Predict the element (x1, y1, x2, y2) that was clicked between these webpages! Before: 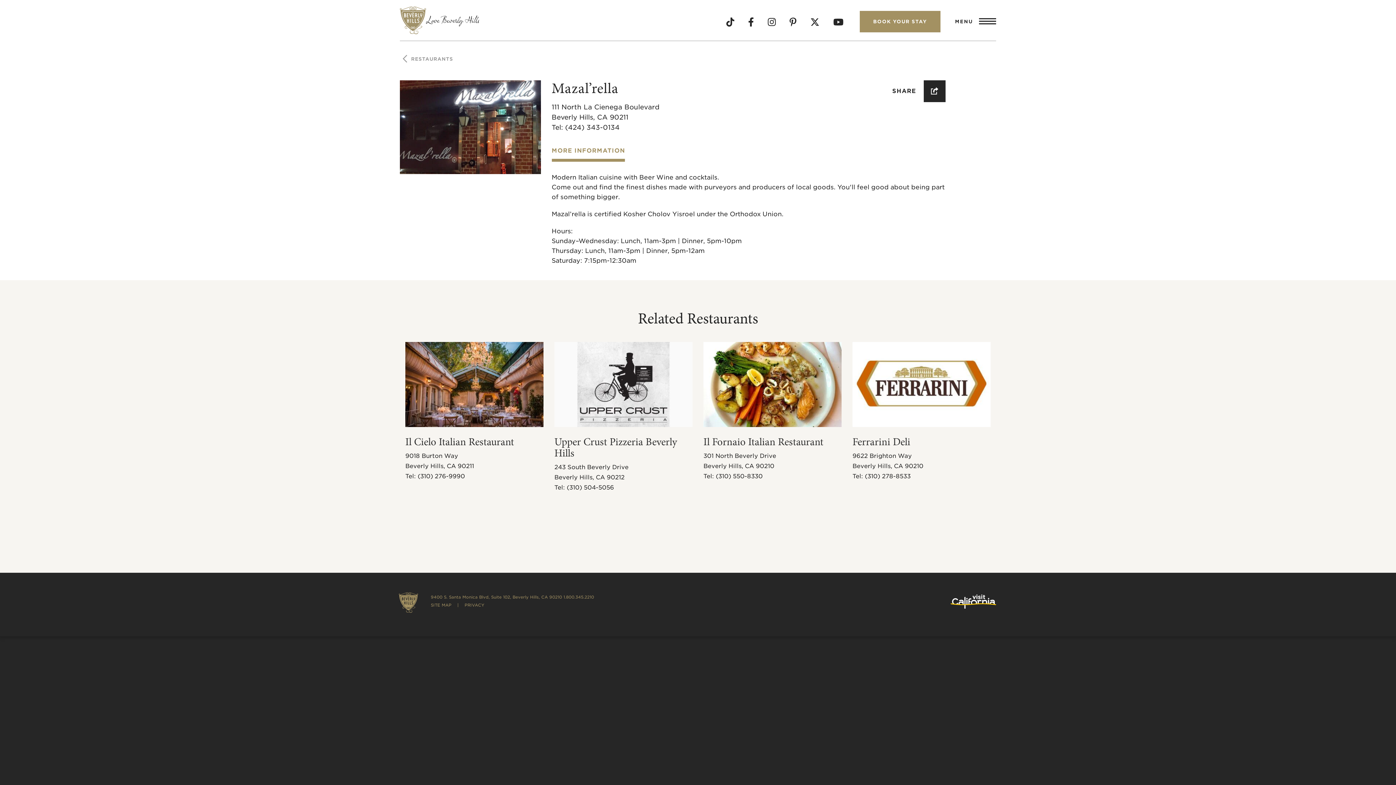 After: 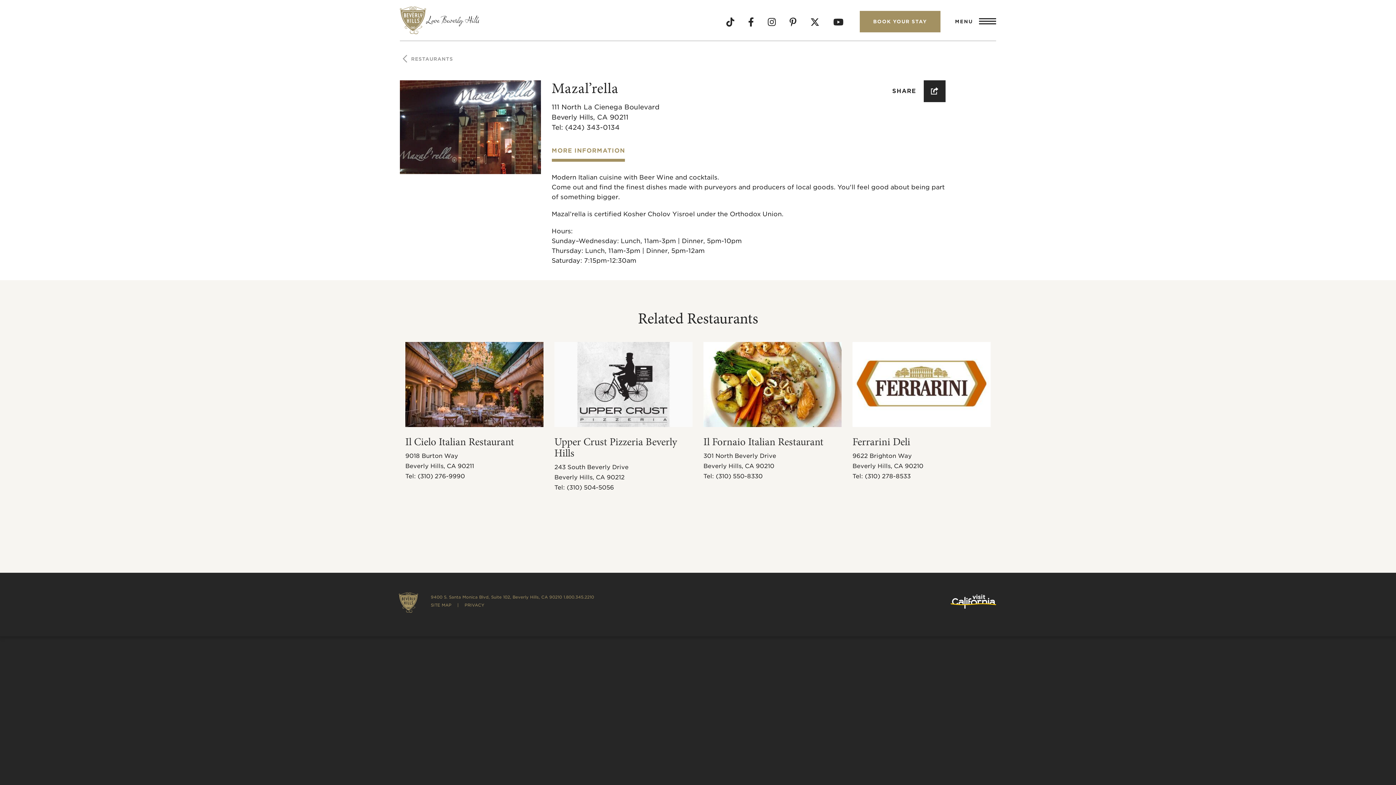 Action: bbox: (950, 594, 996, 609)